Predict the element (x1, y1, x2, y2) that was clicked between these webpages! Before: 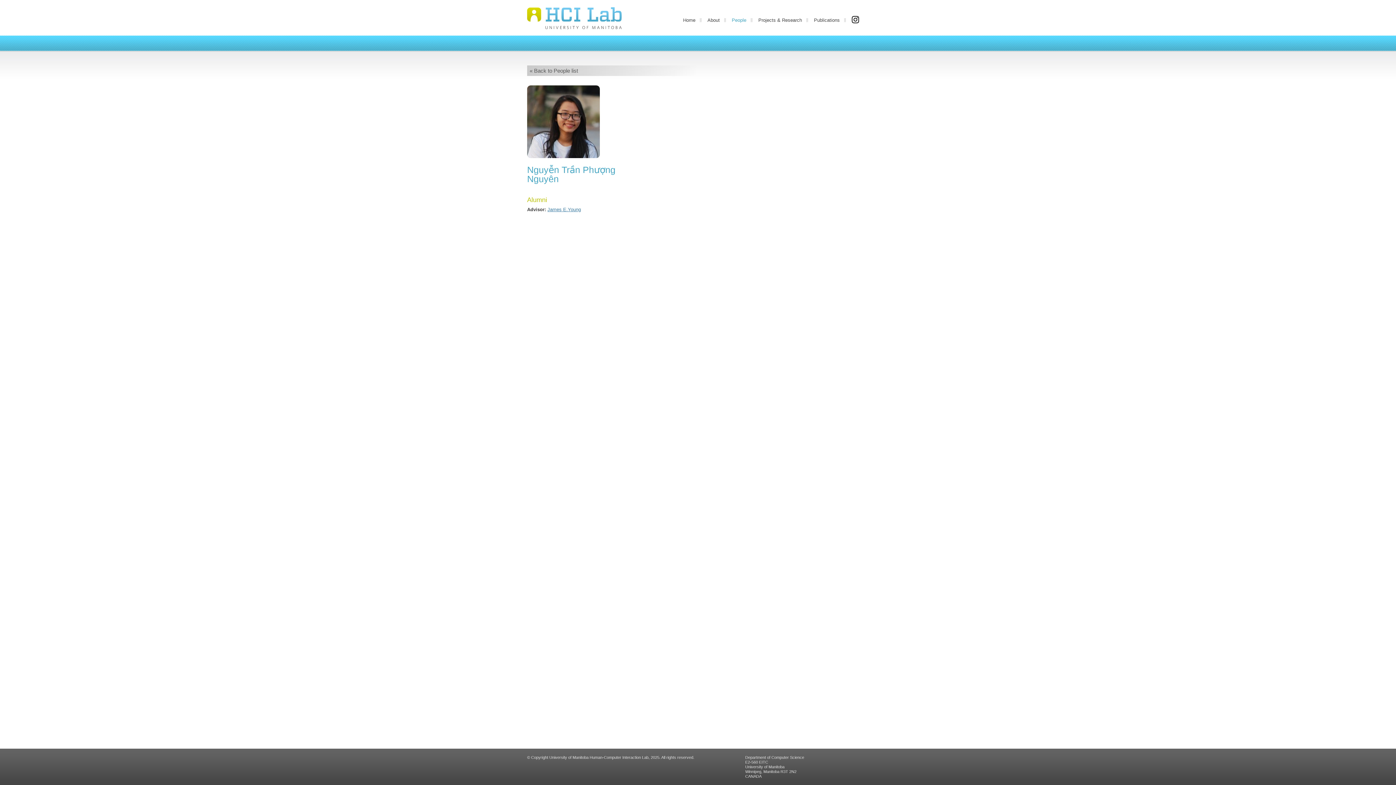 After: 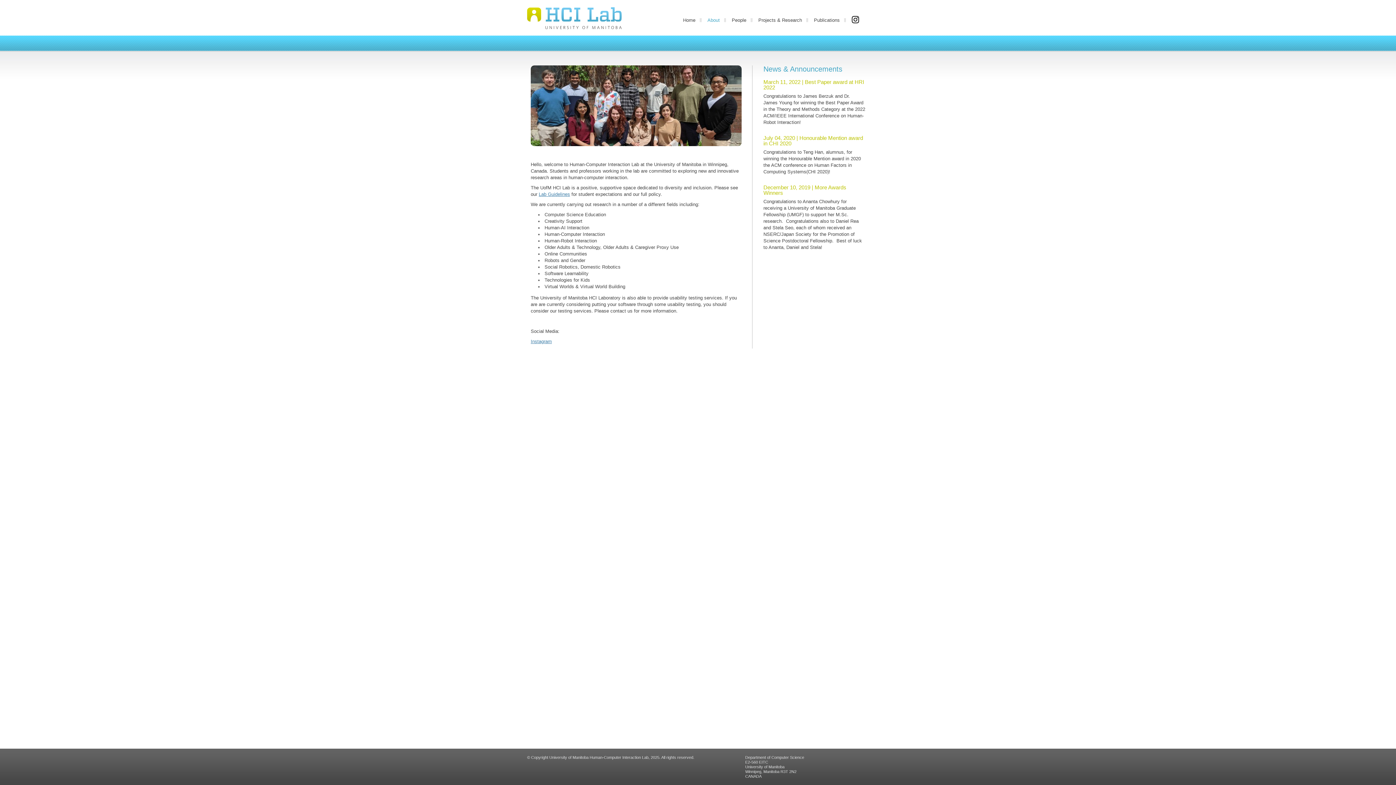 Action: bbox: (703, 17, 724, 23) label: About